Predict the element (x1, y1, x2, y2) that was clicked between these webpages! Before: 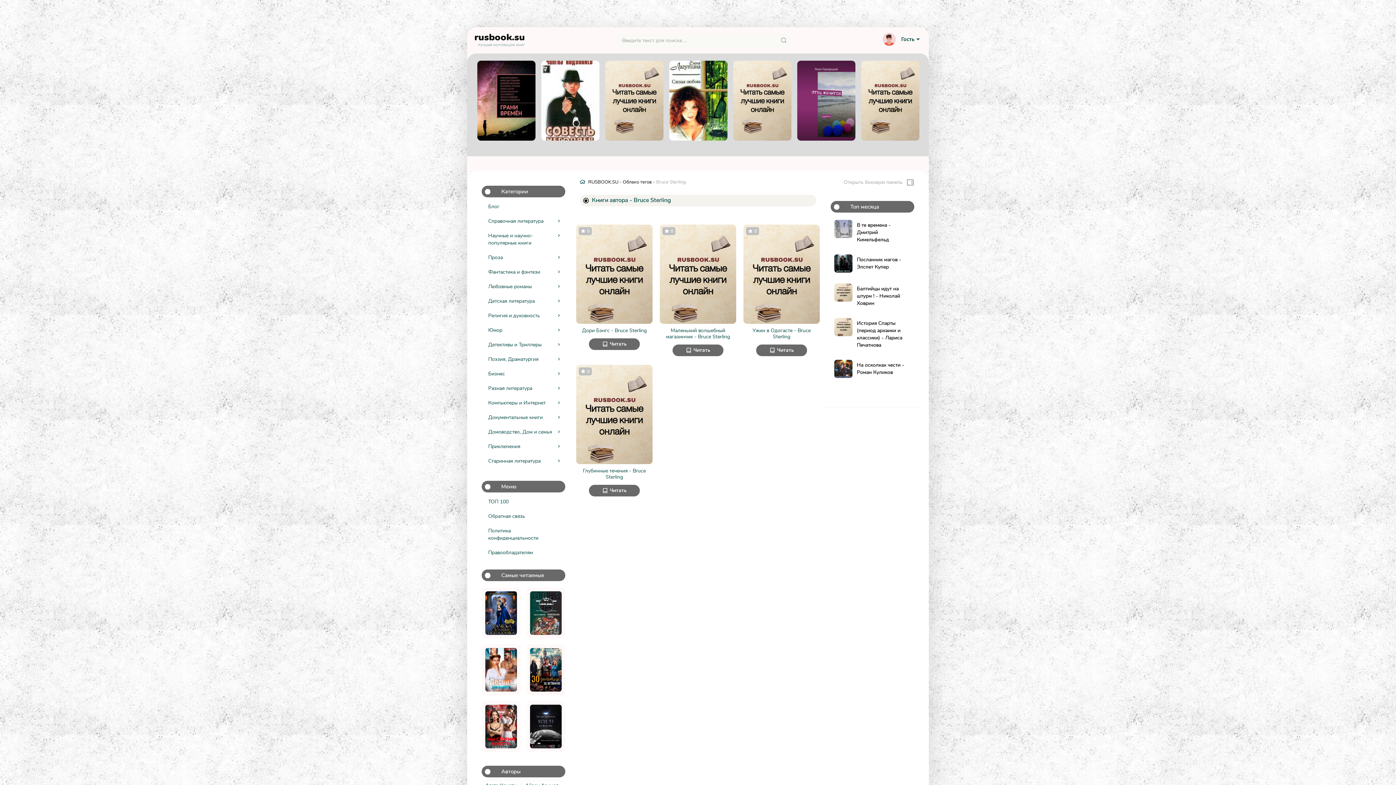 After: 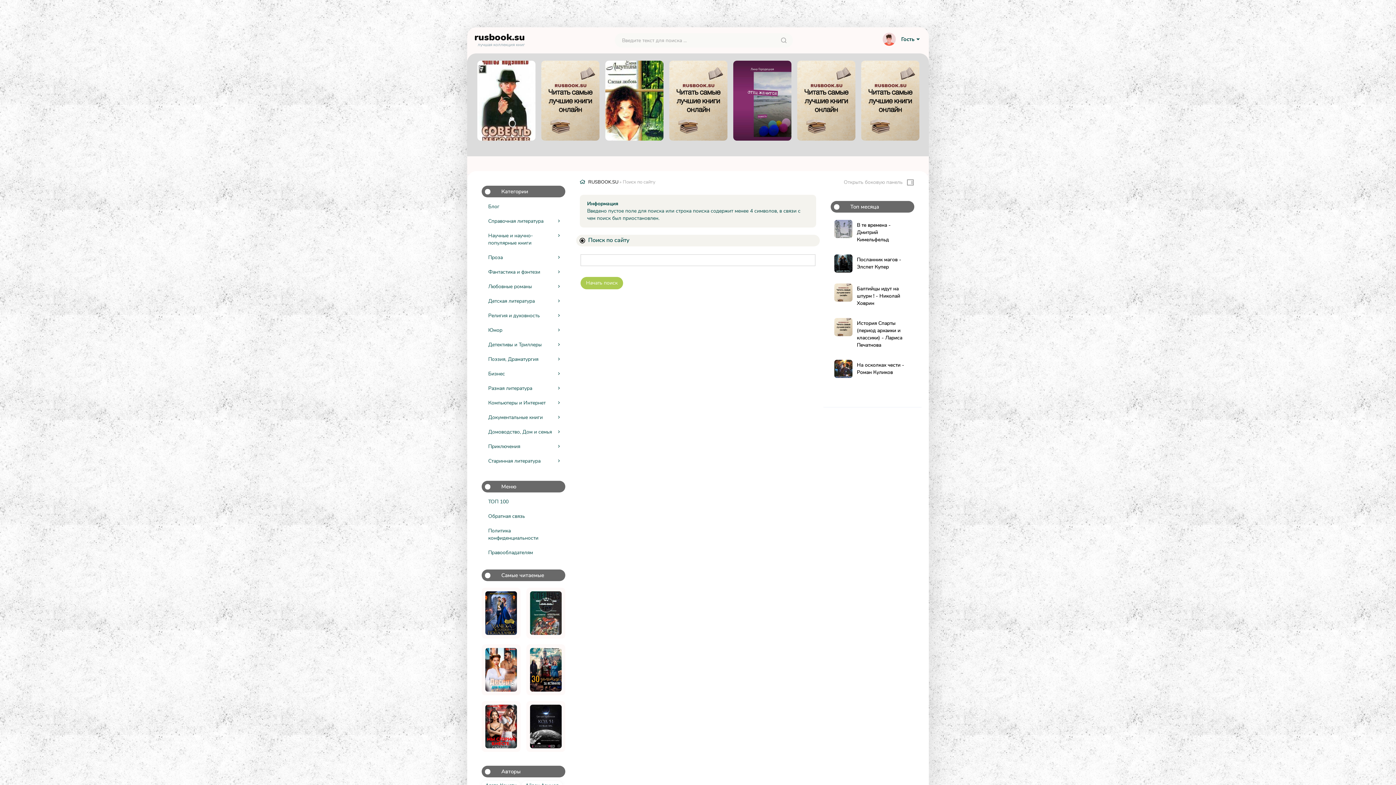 Action: bbox: (774, 33, 793, 47)